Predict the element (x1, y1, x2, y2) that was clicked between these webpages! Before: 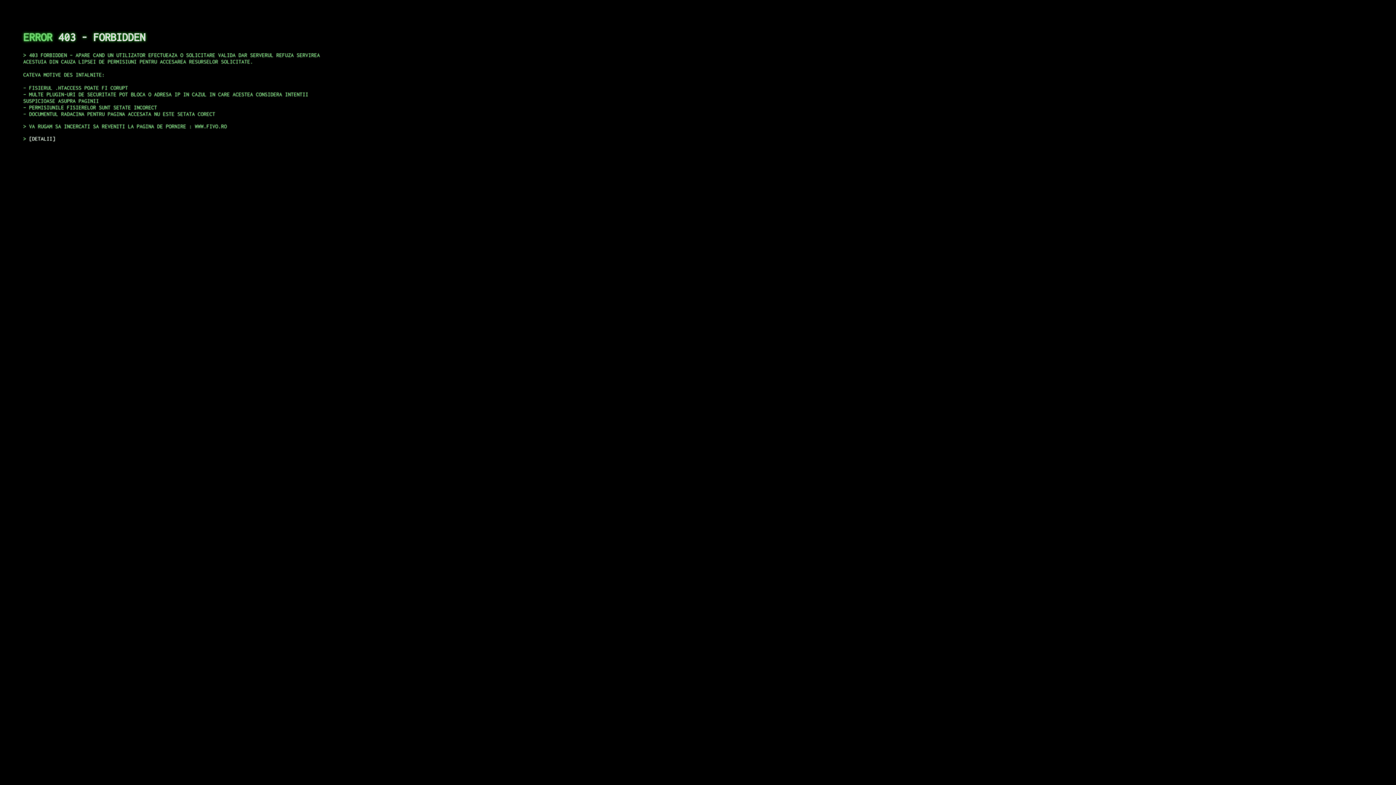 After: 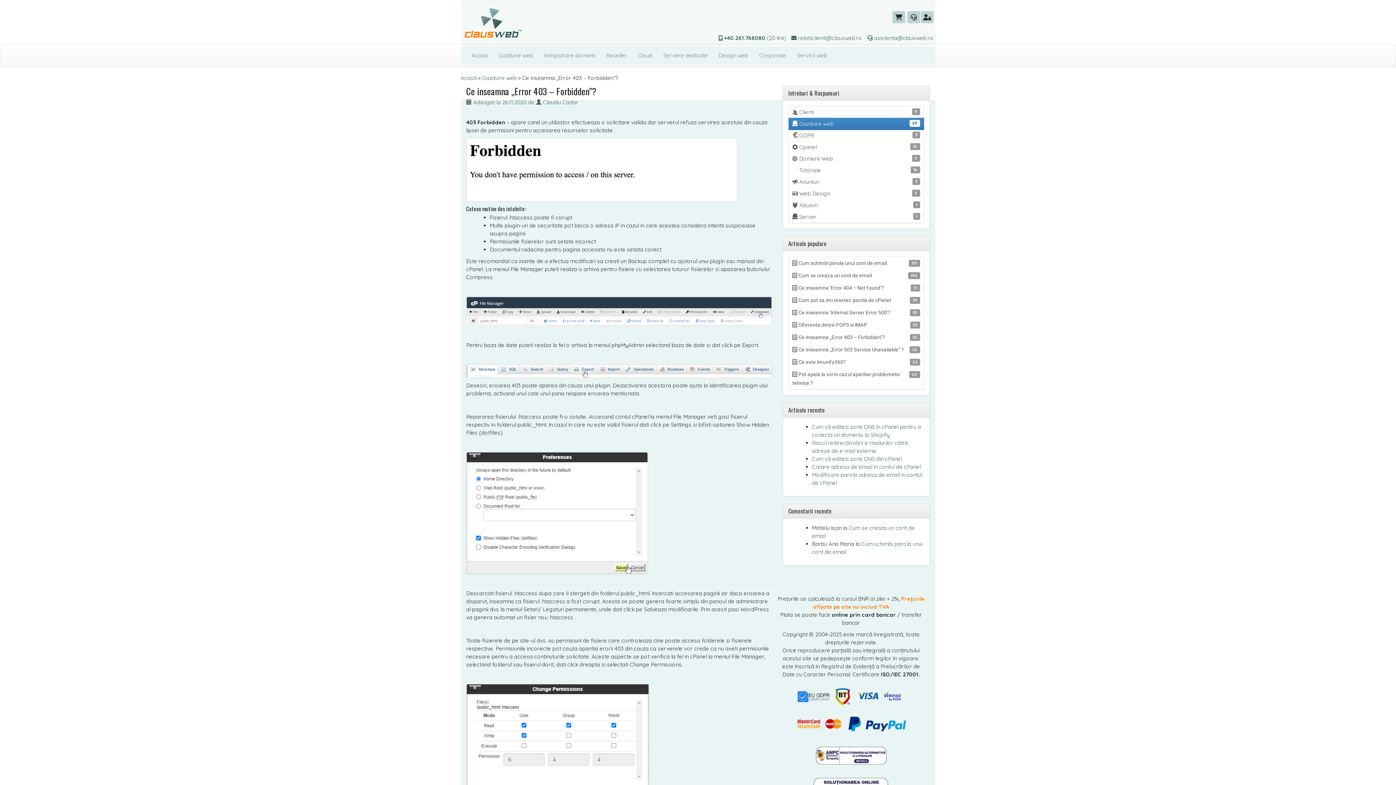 Action: bbox: (29, 135, 55, 141) label: DETALII